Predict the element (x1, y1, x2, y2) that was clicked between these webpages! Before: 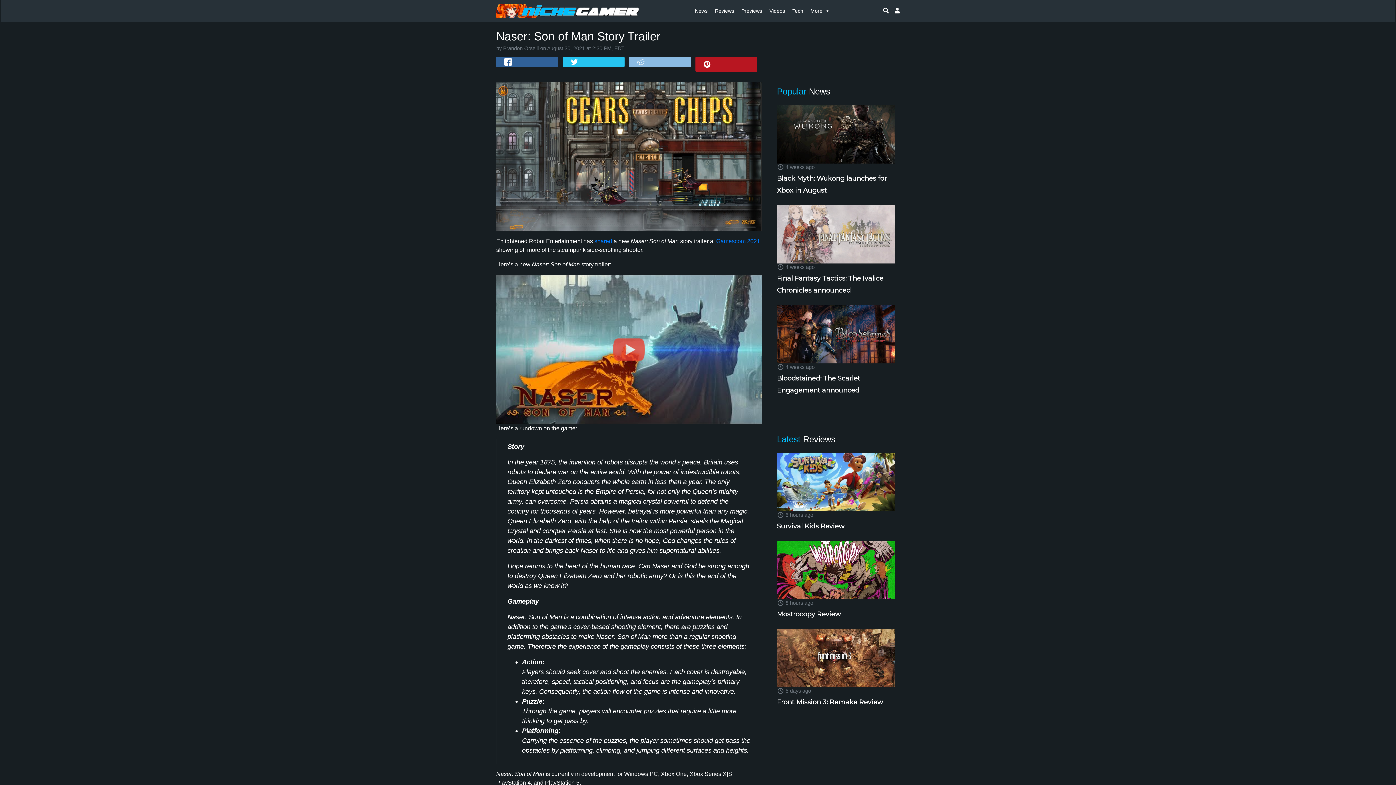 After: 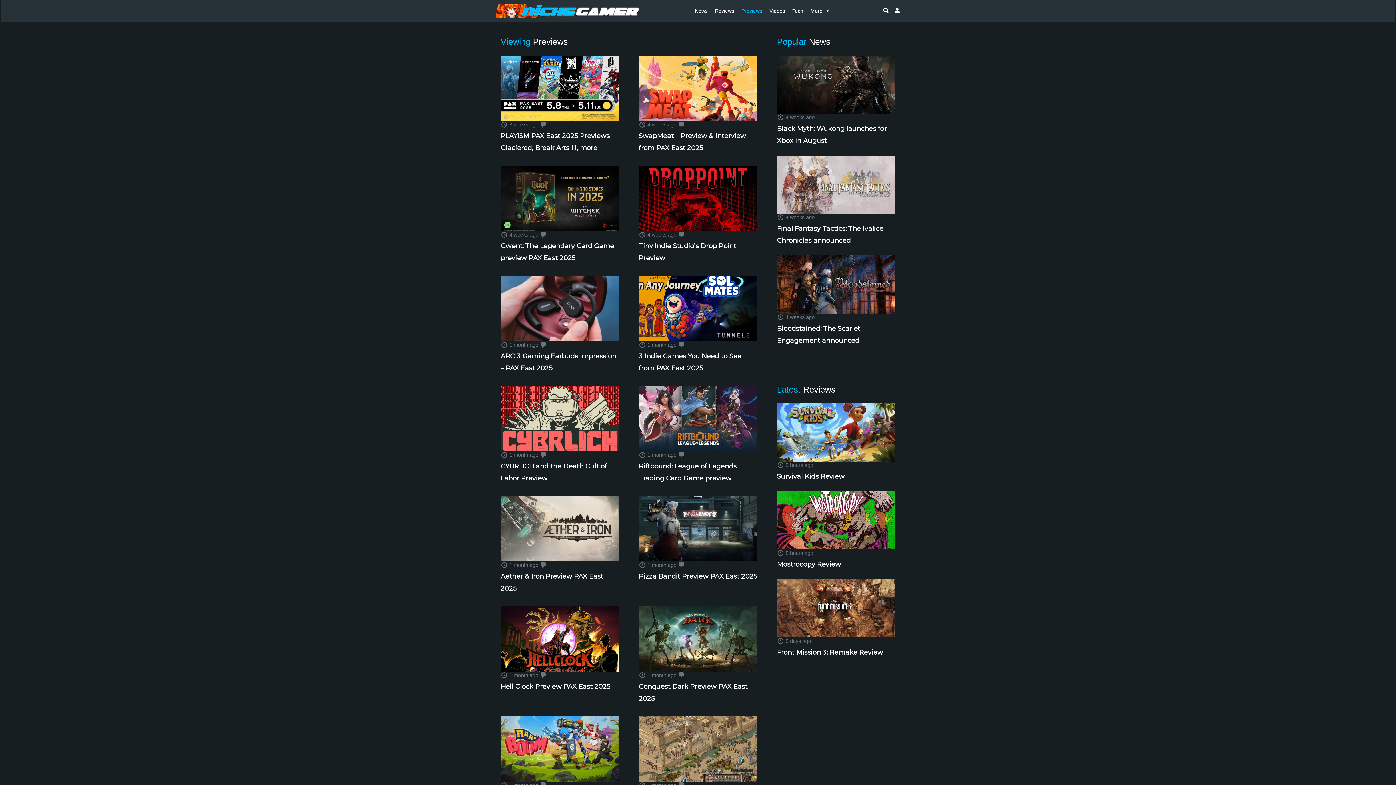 Action: bbox: (738, 3, 766, 18) label: Previews